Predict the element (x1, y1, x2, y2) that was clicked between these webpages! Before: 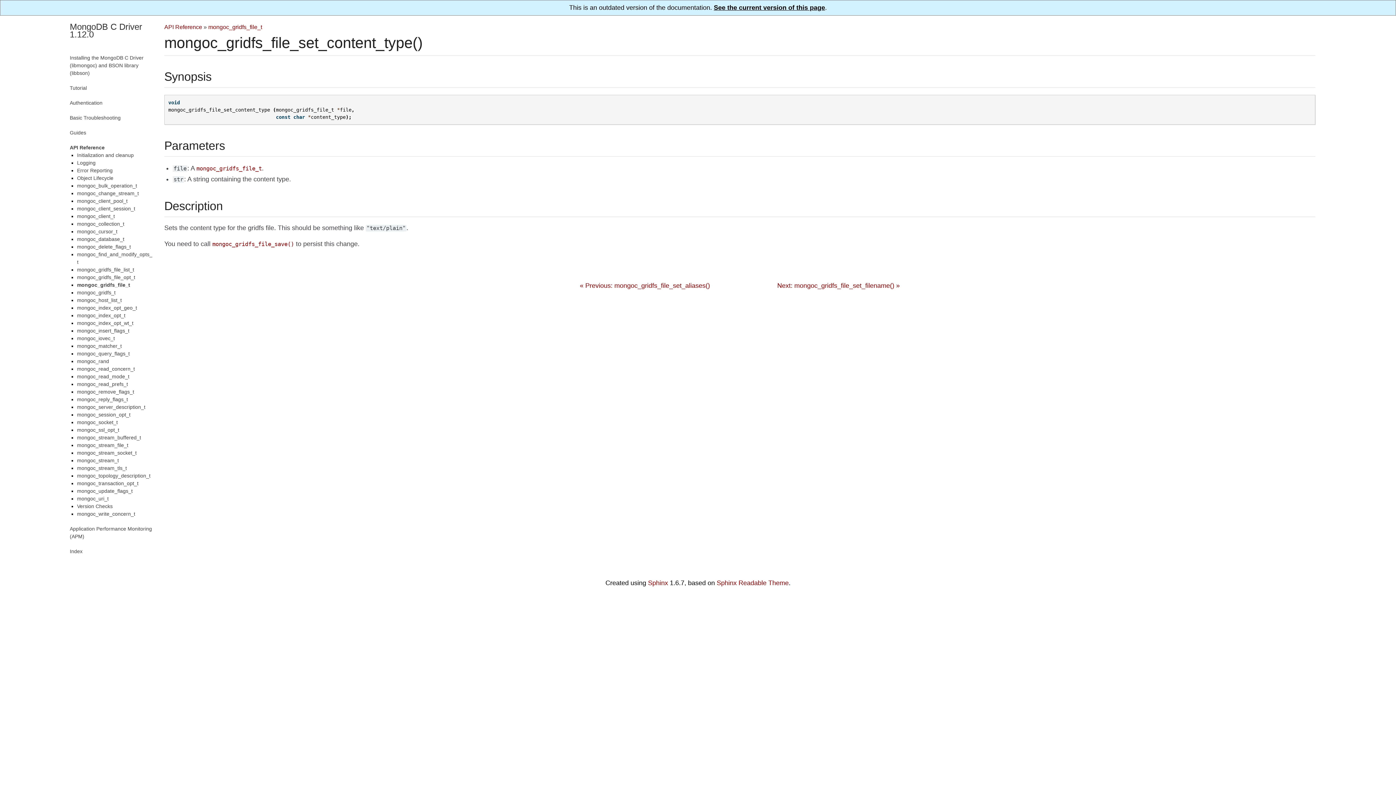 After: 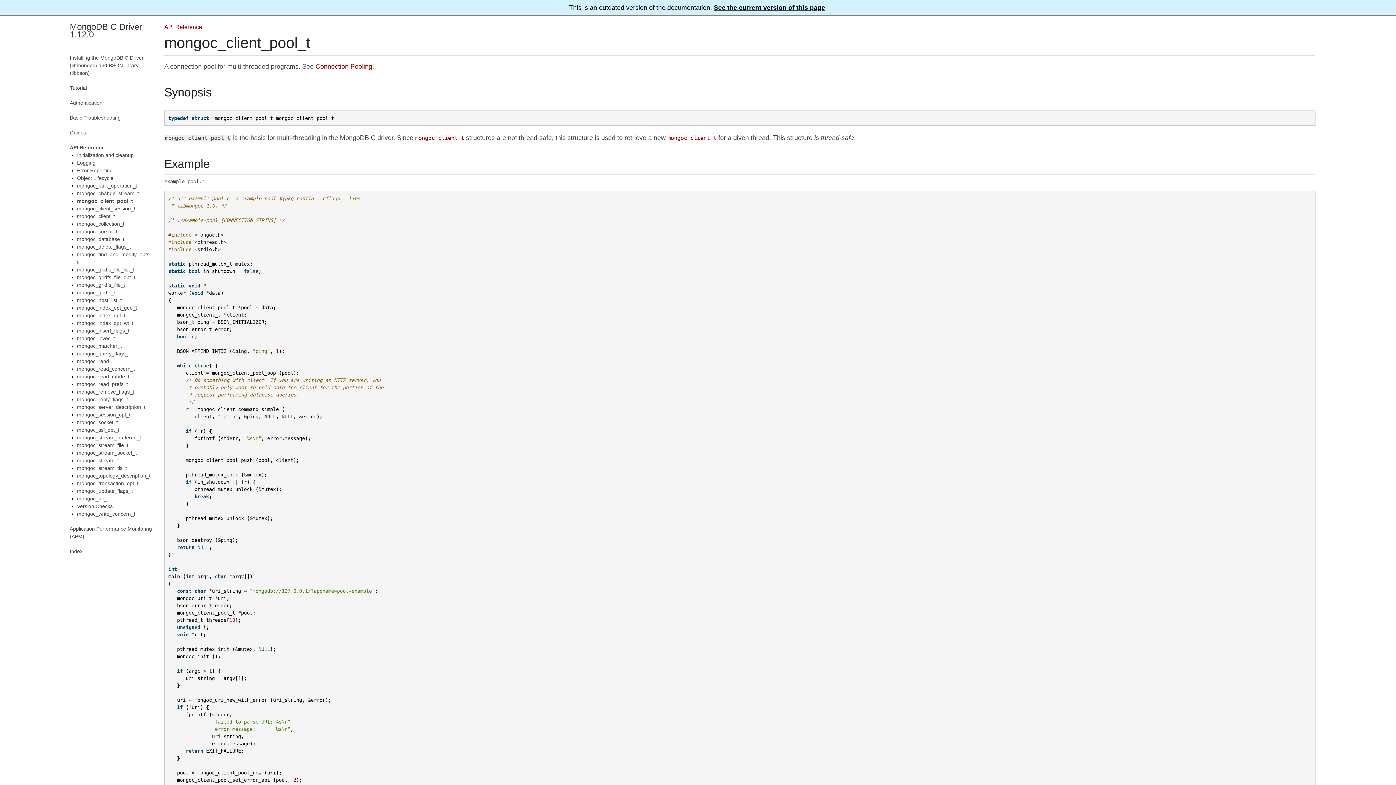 Action: bbox: (77, 198, 127, 204) label: mongoc_client_pool_t